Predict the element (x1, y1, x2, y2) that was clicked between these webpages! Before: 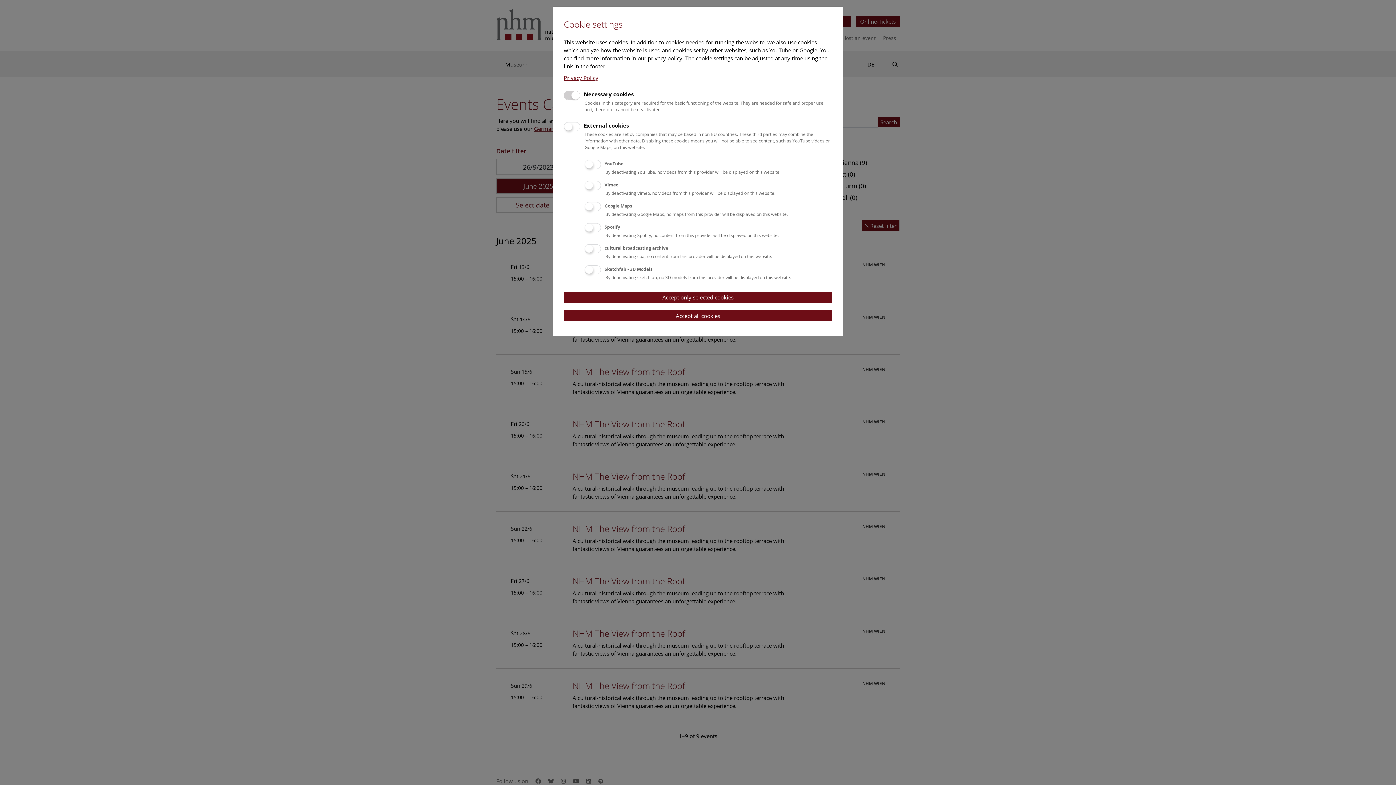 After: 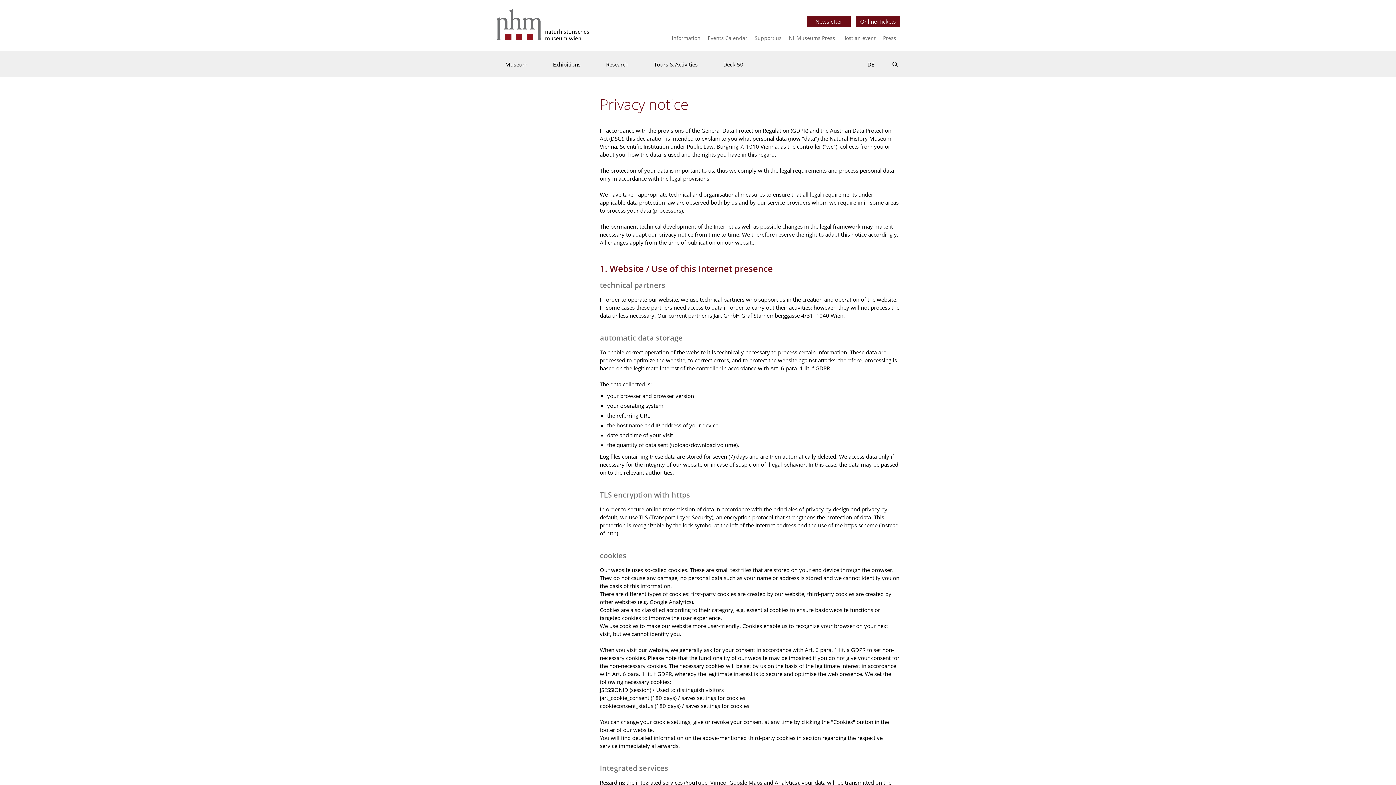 Action: bbox: (564, 74, 598, 81) label: Privacy Policy